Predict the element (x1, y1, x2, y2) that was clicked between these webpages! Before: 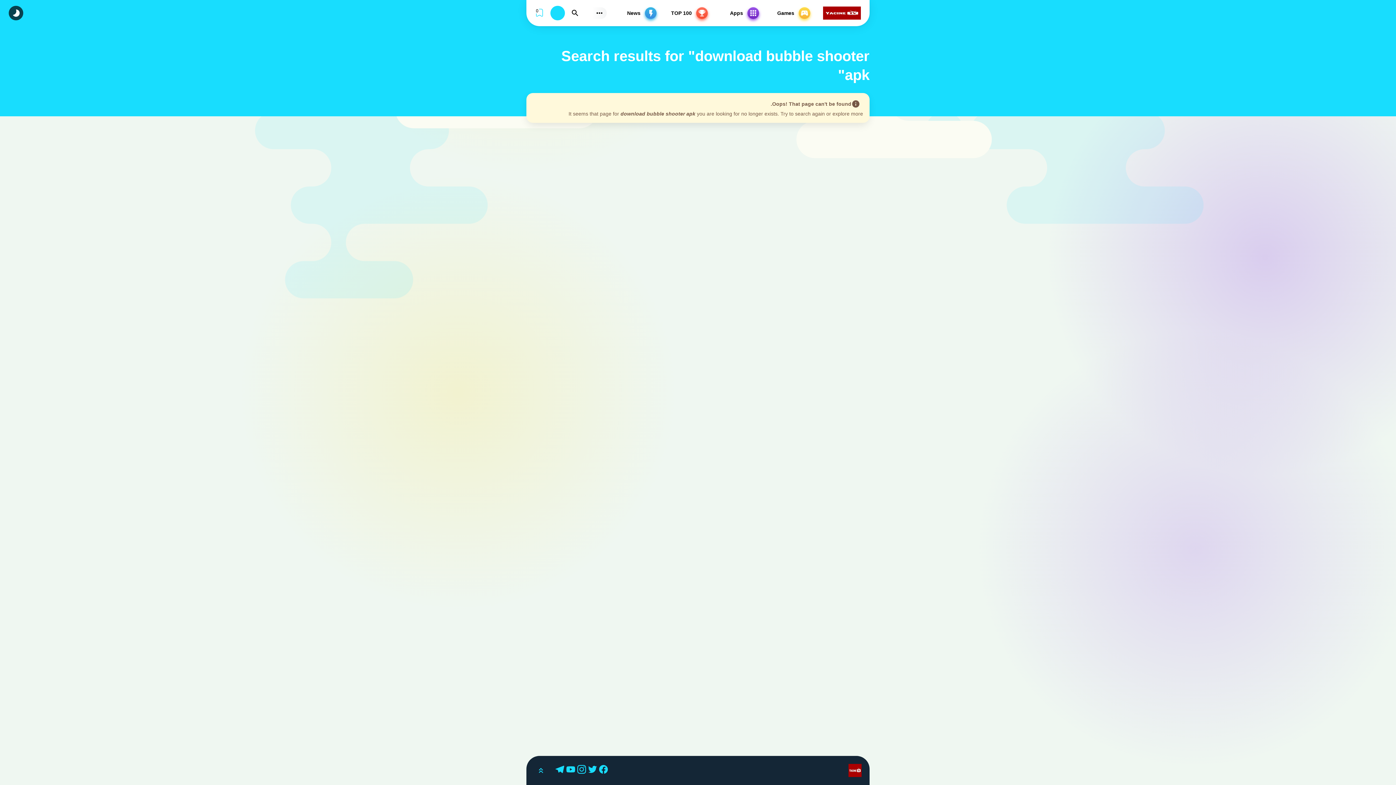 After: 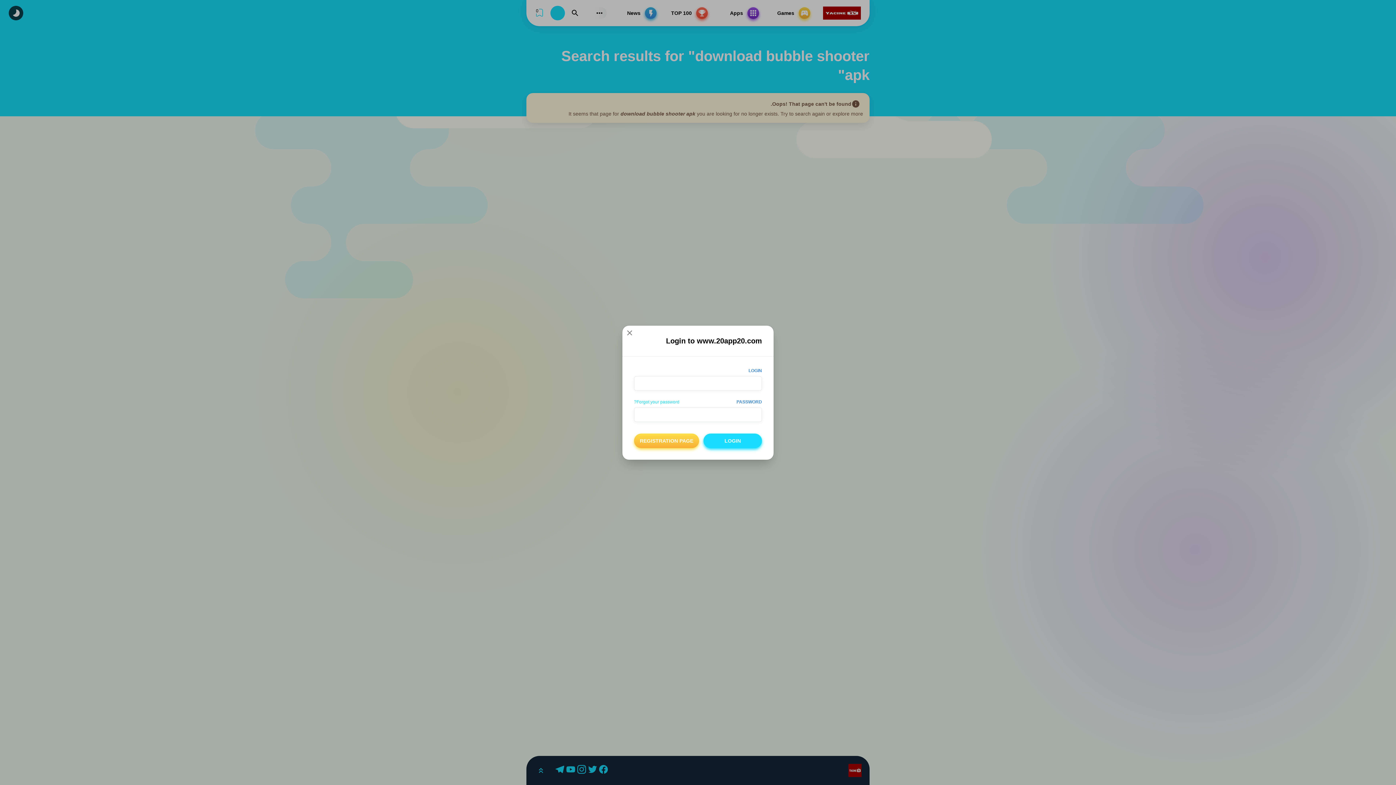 Action: bbox: (550, 5, 565, 20) label: login